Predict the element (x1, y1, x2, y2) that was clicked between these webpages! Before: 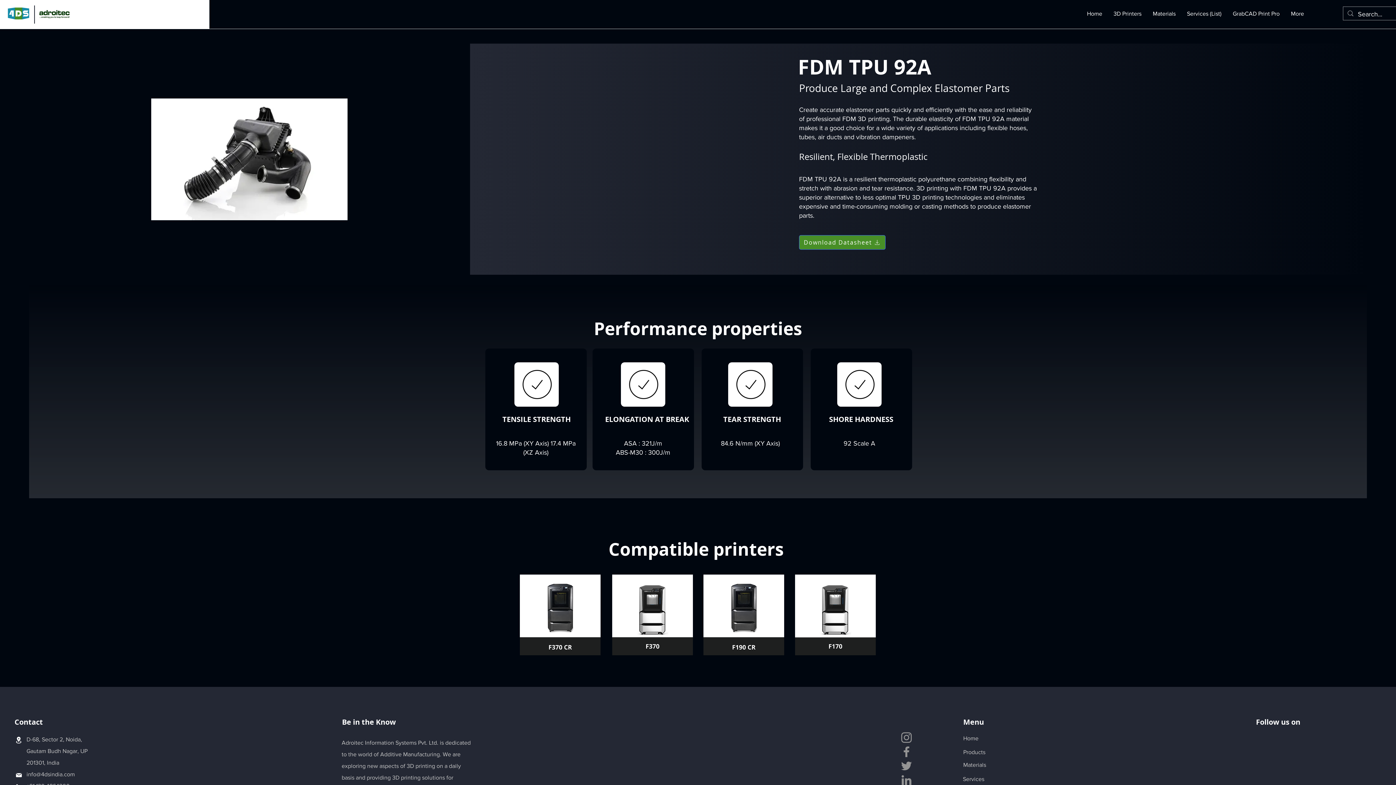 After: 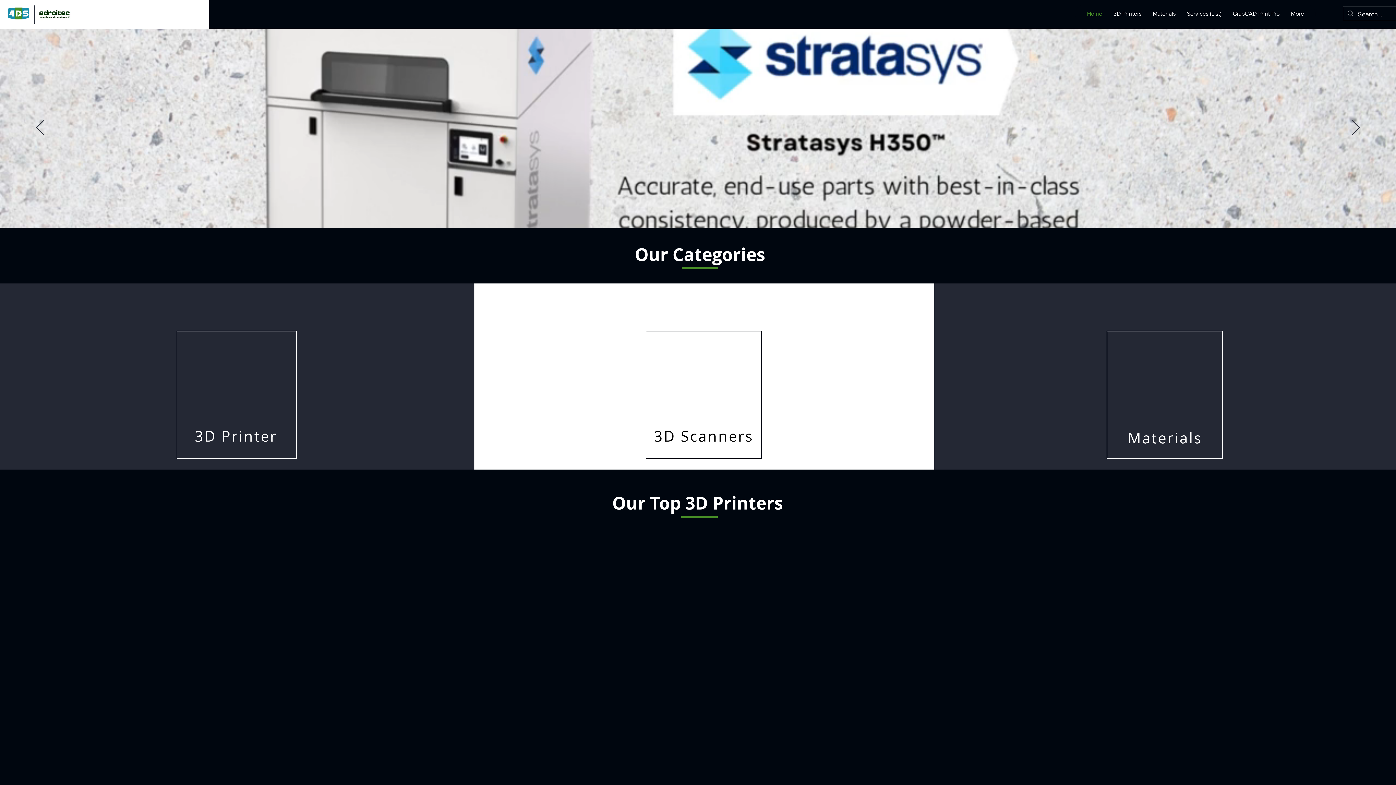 Action: bbox: (520, 574, 600, 655)